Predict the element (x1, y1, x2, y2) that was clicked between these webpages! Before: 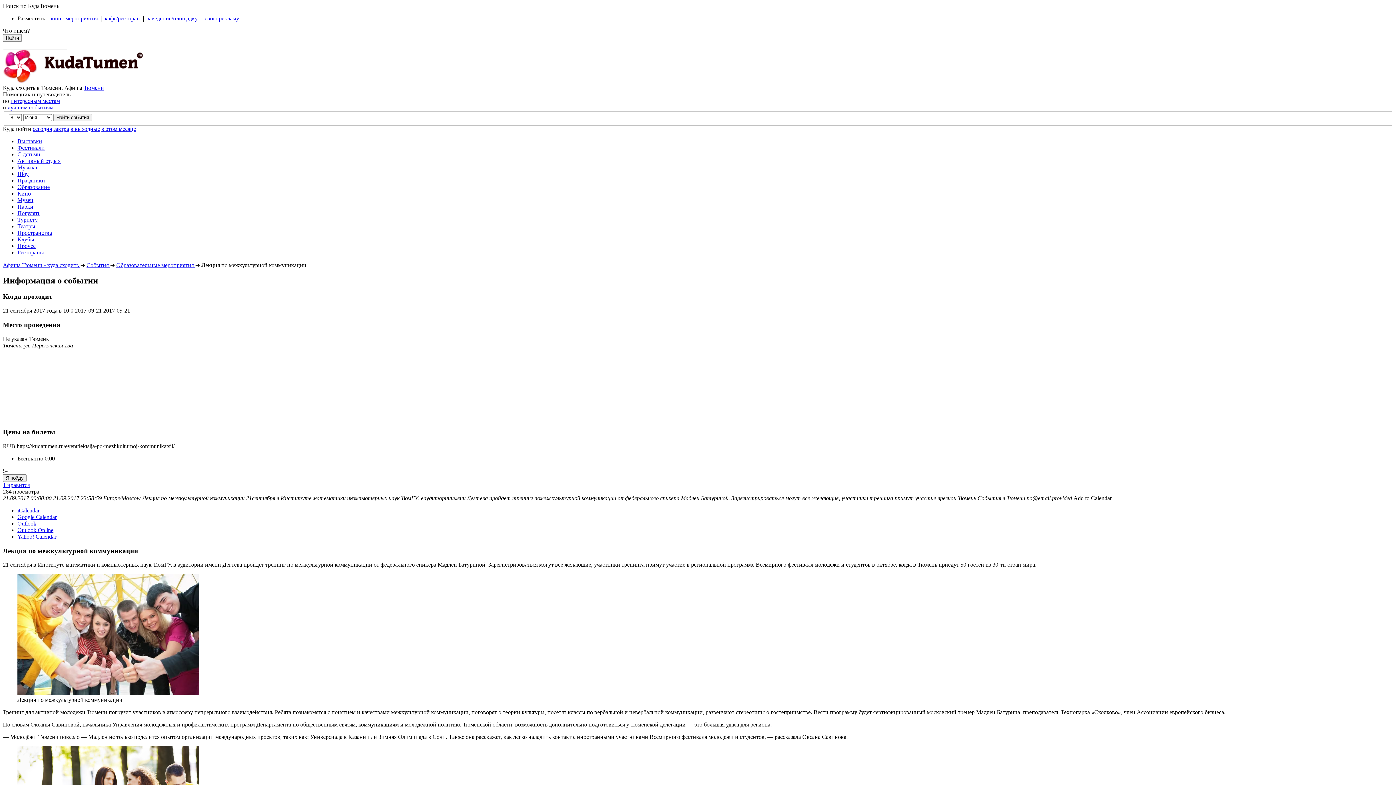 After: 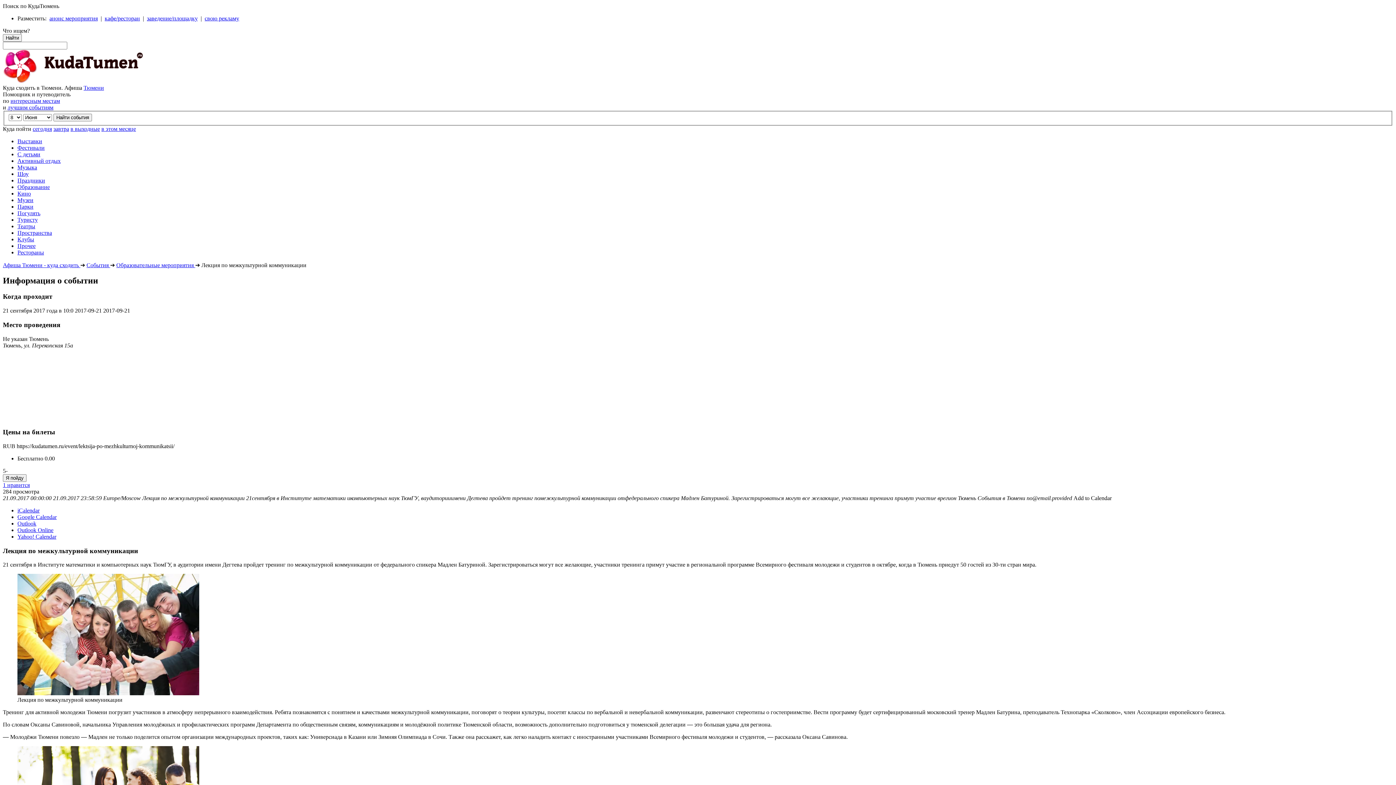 Action: bbox: (17, 527, 53, 533) label: Outlook Online